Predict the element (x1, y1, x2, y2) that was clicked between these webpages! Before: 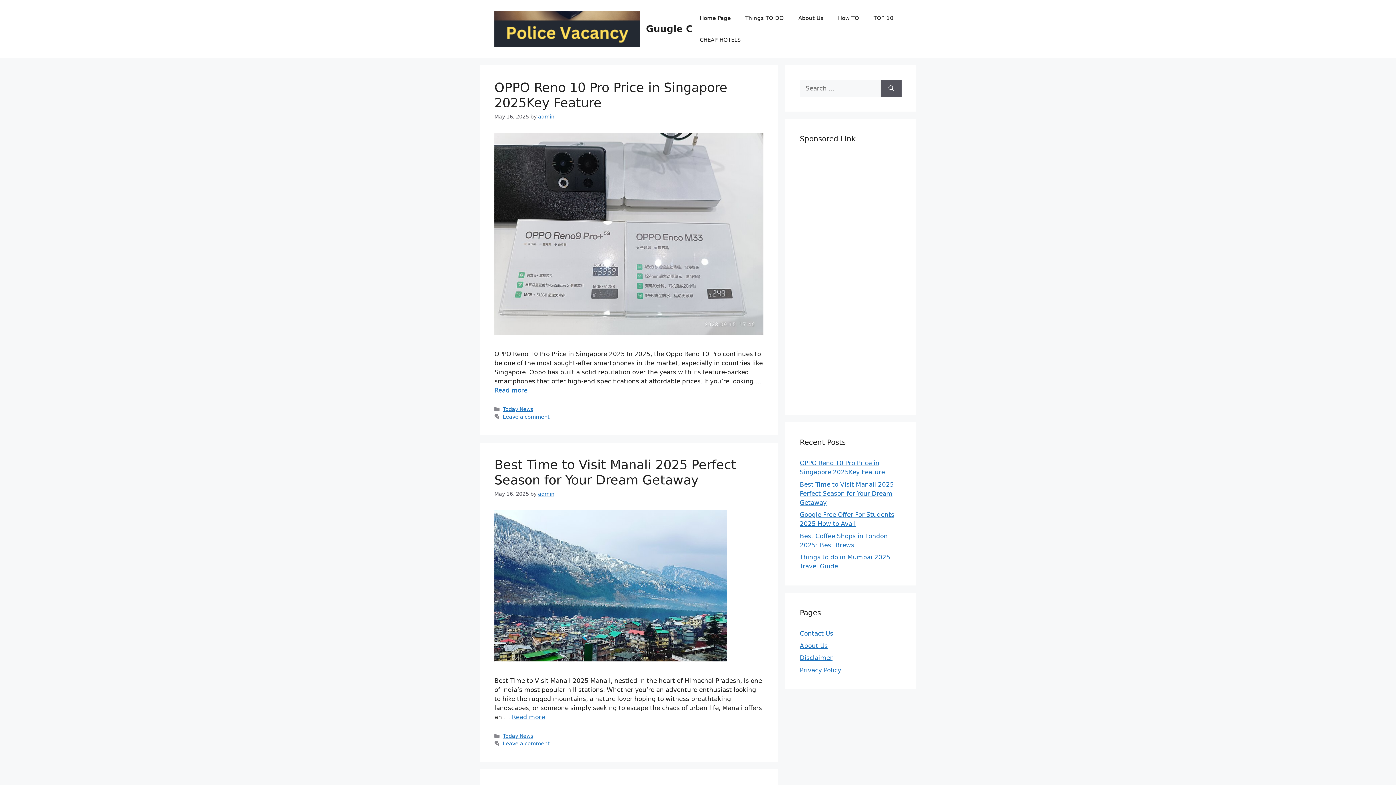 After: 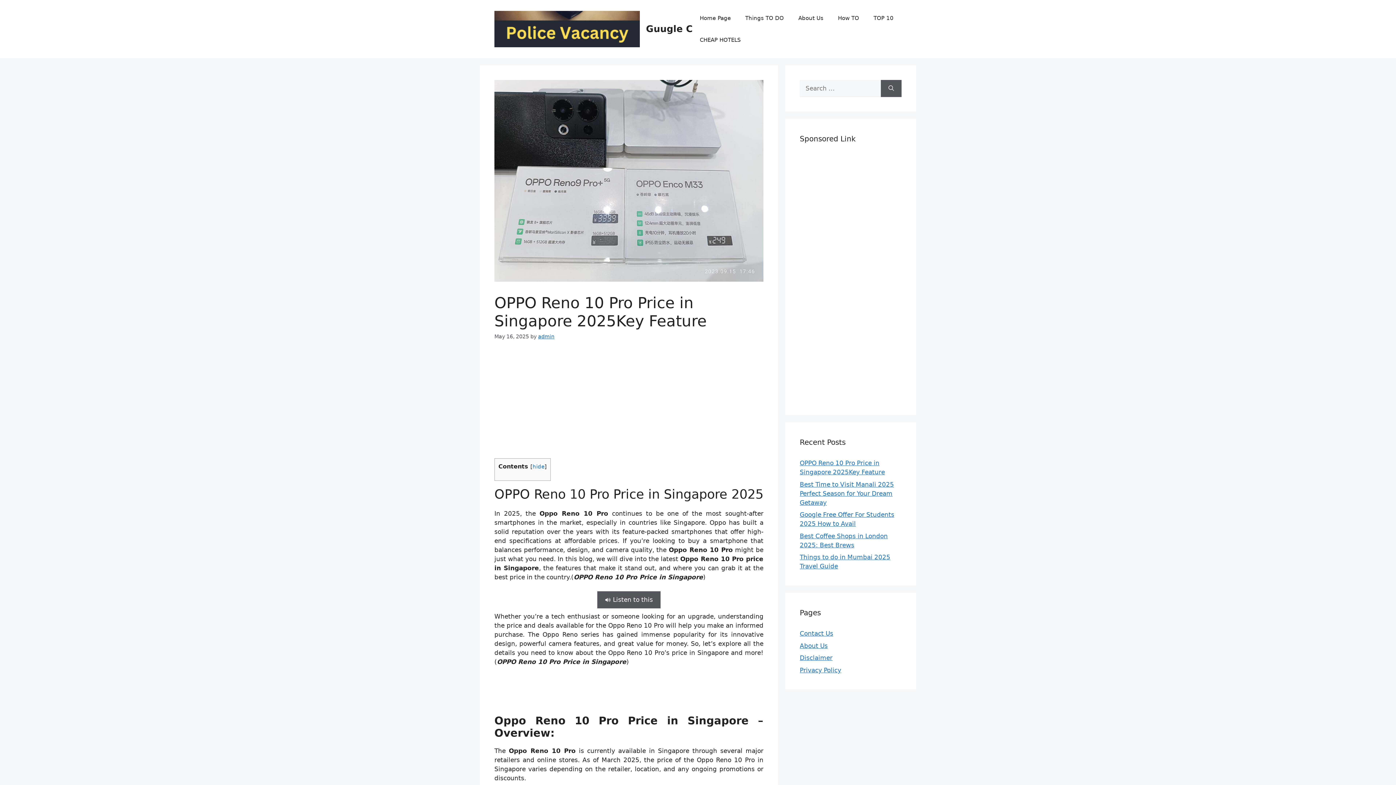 Action: label: Read more about OPPO Reno 10 Pro Price in Singapore 2025Key Feature bbox: (494, 386, 527, 394)